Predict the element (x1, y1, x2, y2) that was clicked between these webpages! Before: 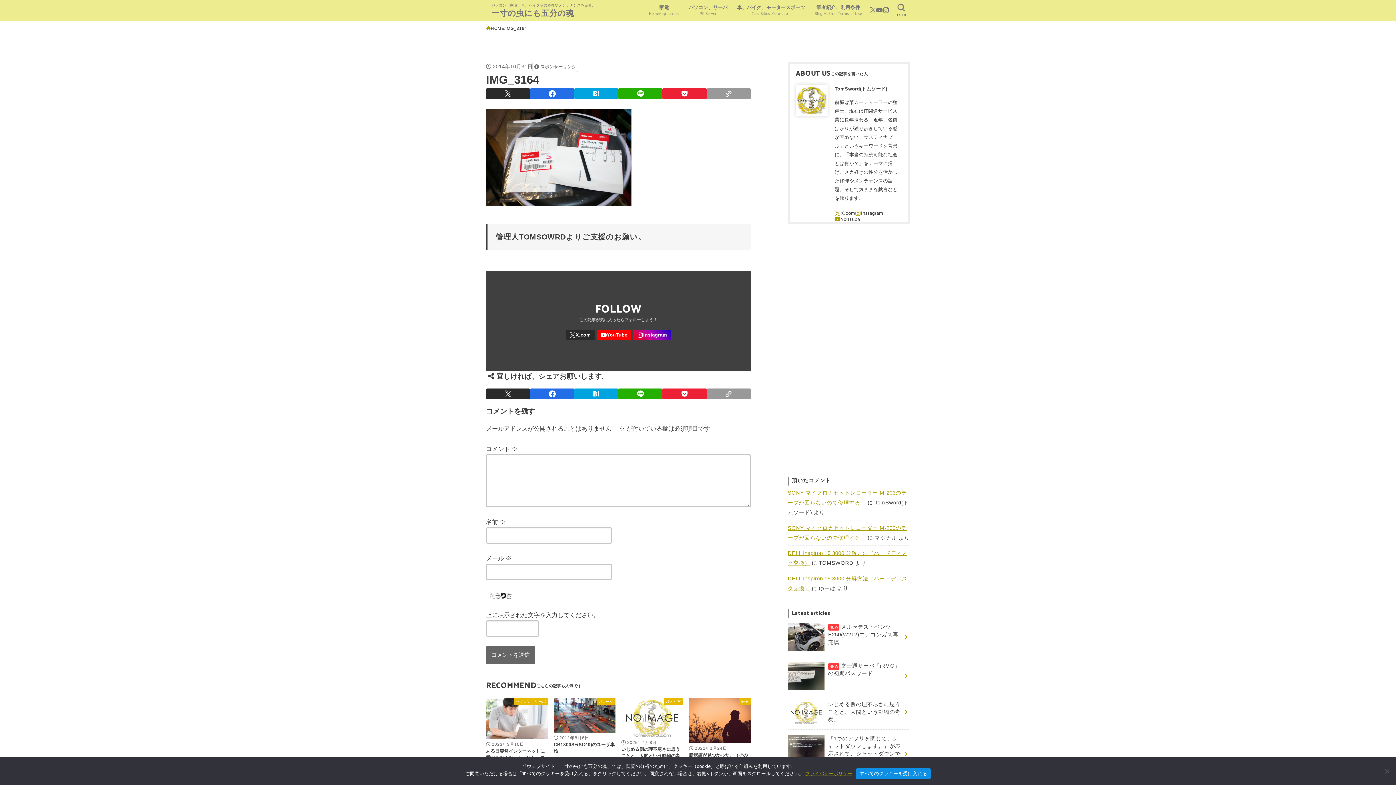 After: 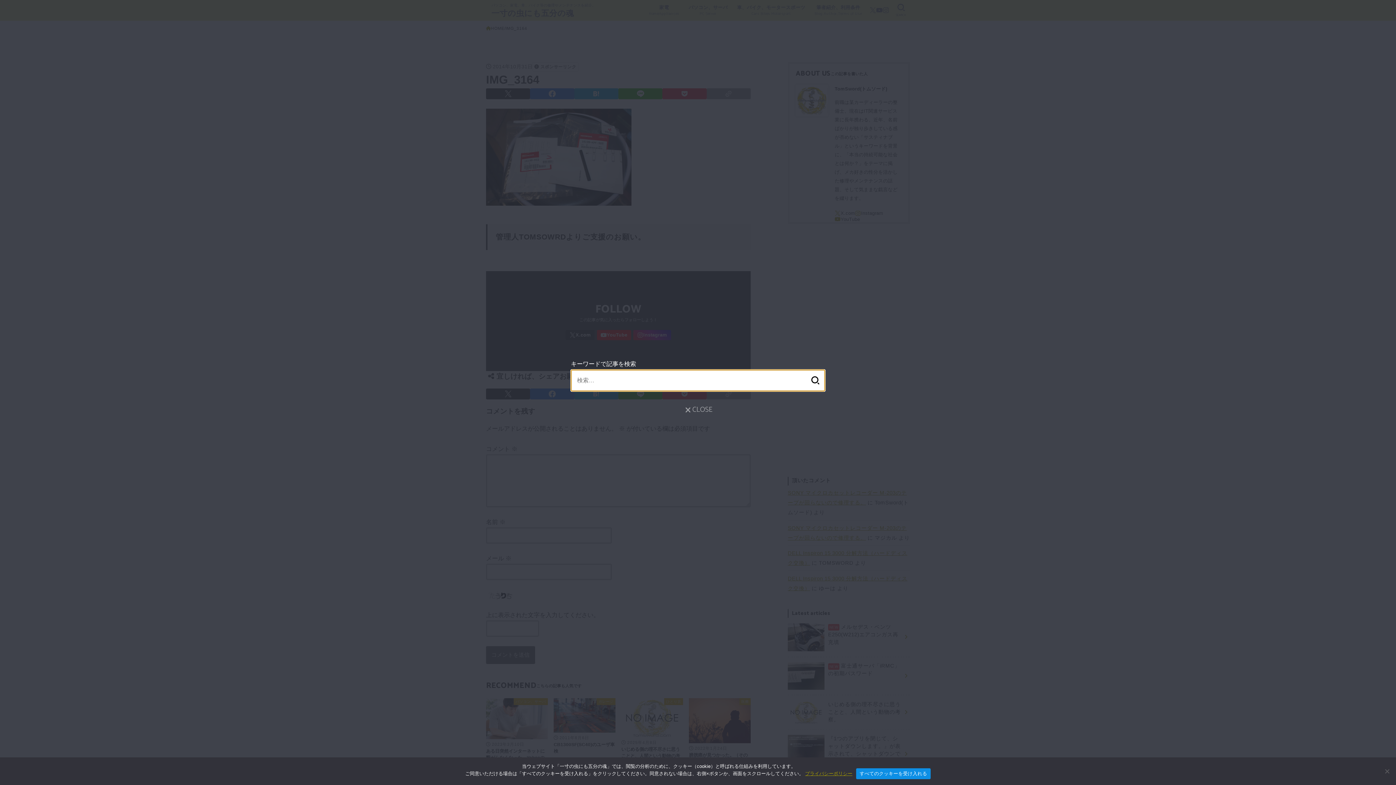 Action: label: SEARCH bbox: (892, 0, 910, 19)